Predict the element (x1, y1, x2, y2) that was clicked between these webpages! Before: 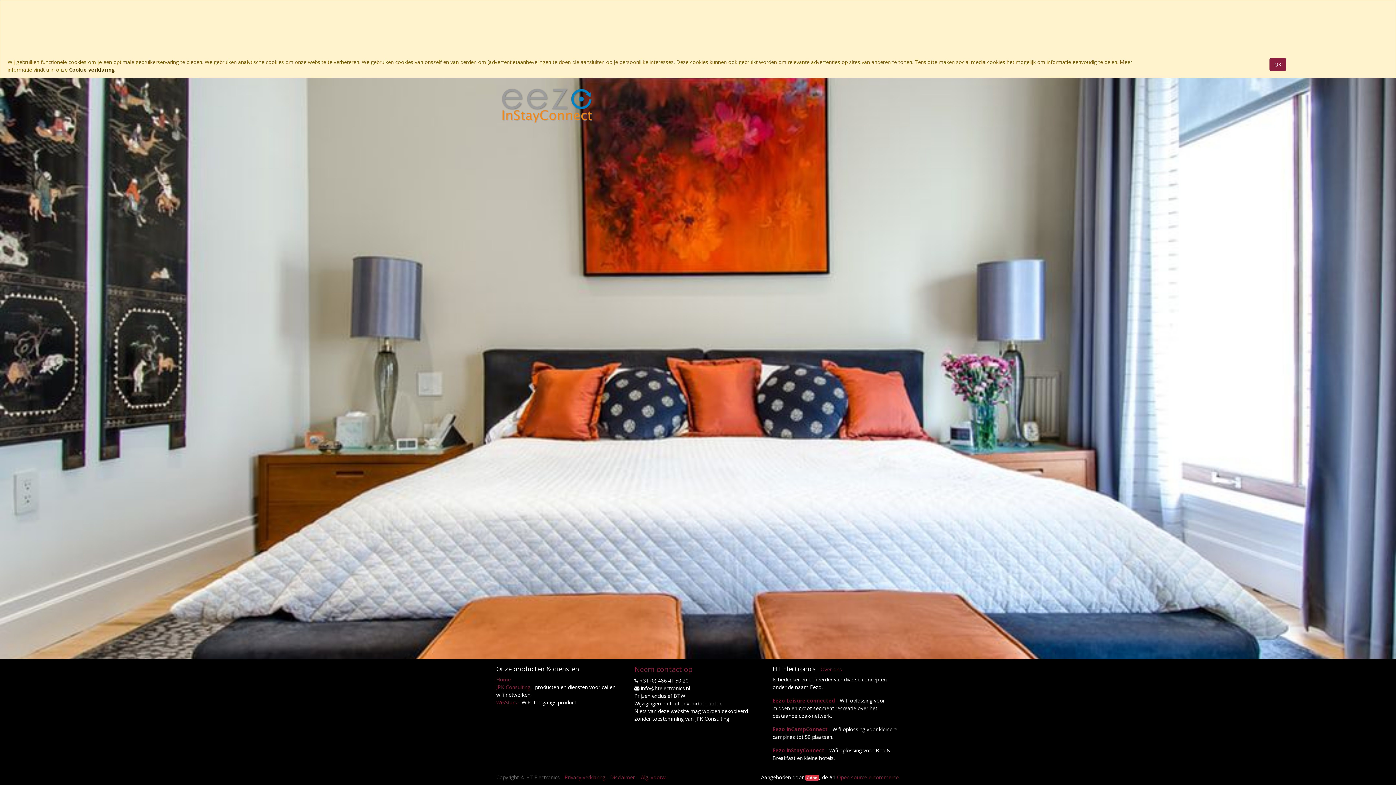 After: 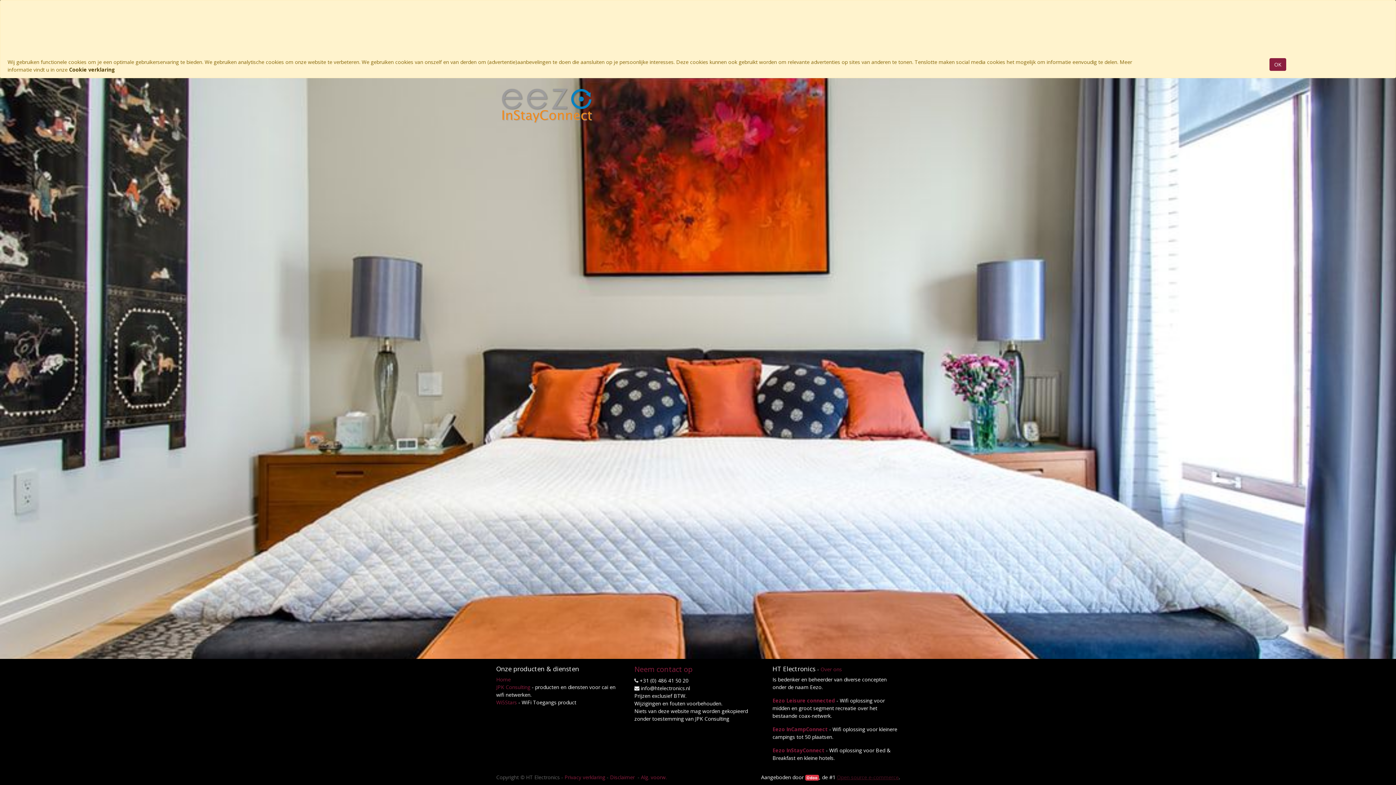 Action: bbox: (837, 774, 898, 781) label: Open source e-commerce